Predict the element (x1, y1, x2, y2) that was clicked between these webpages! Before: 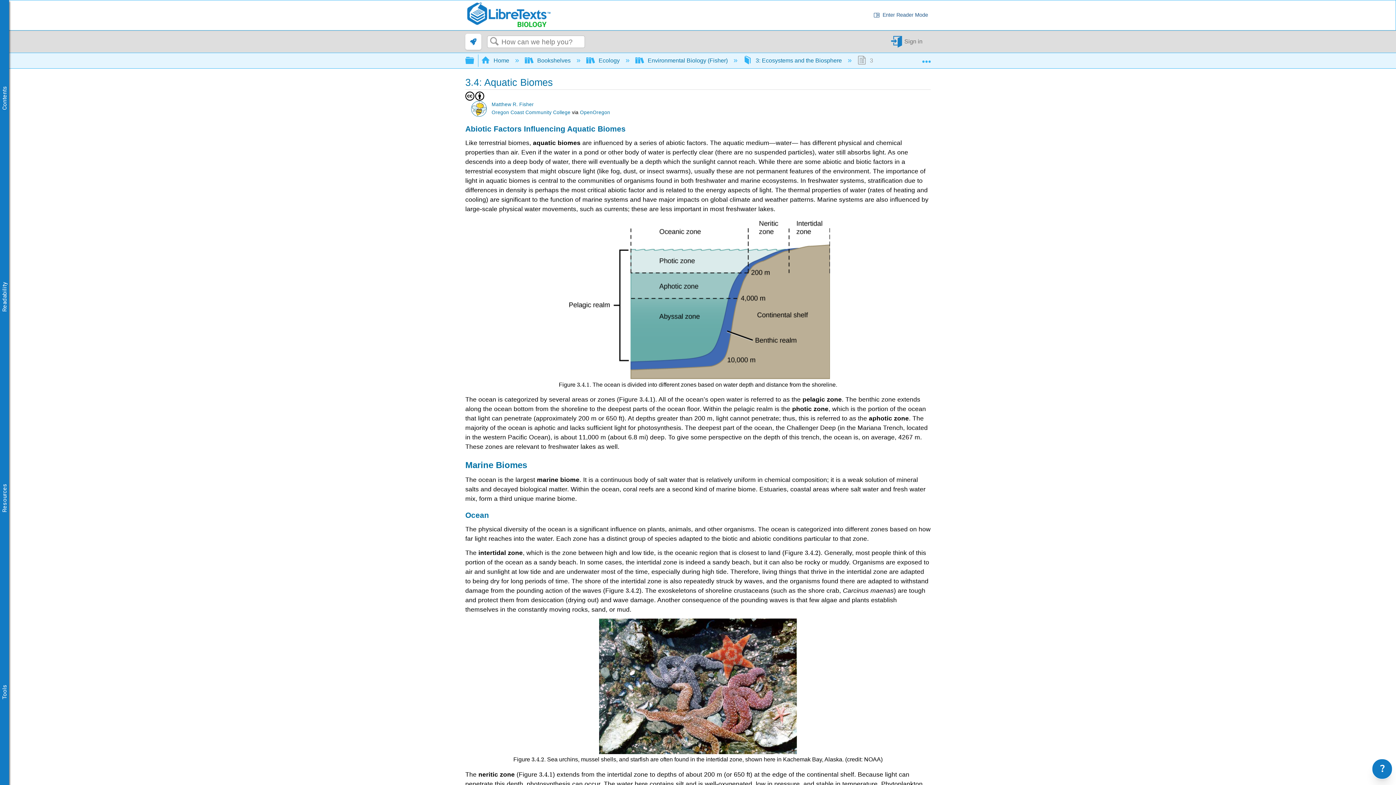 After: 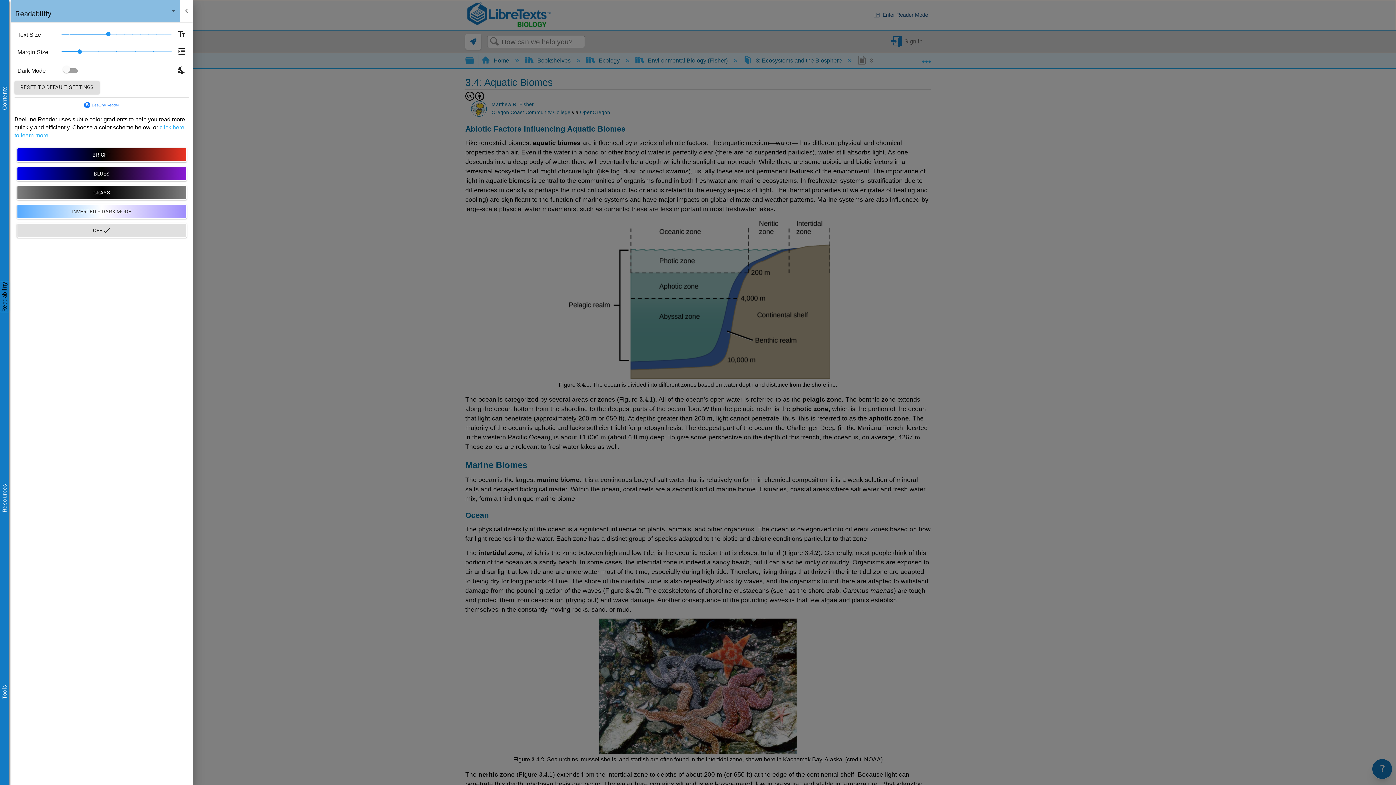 Action: label: Readability bbox: (0, 281, 9, 312)